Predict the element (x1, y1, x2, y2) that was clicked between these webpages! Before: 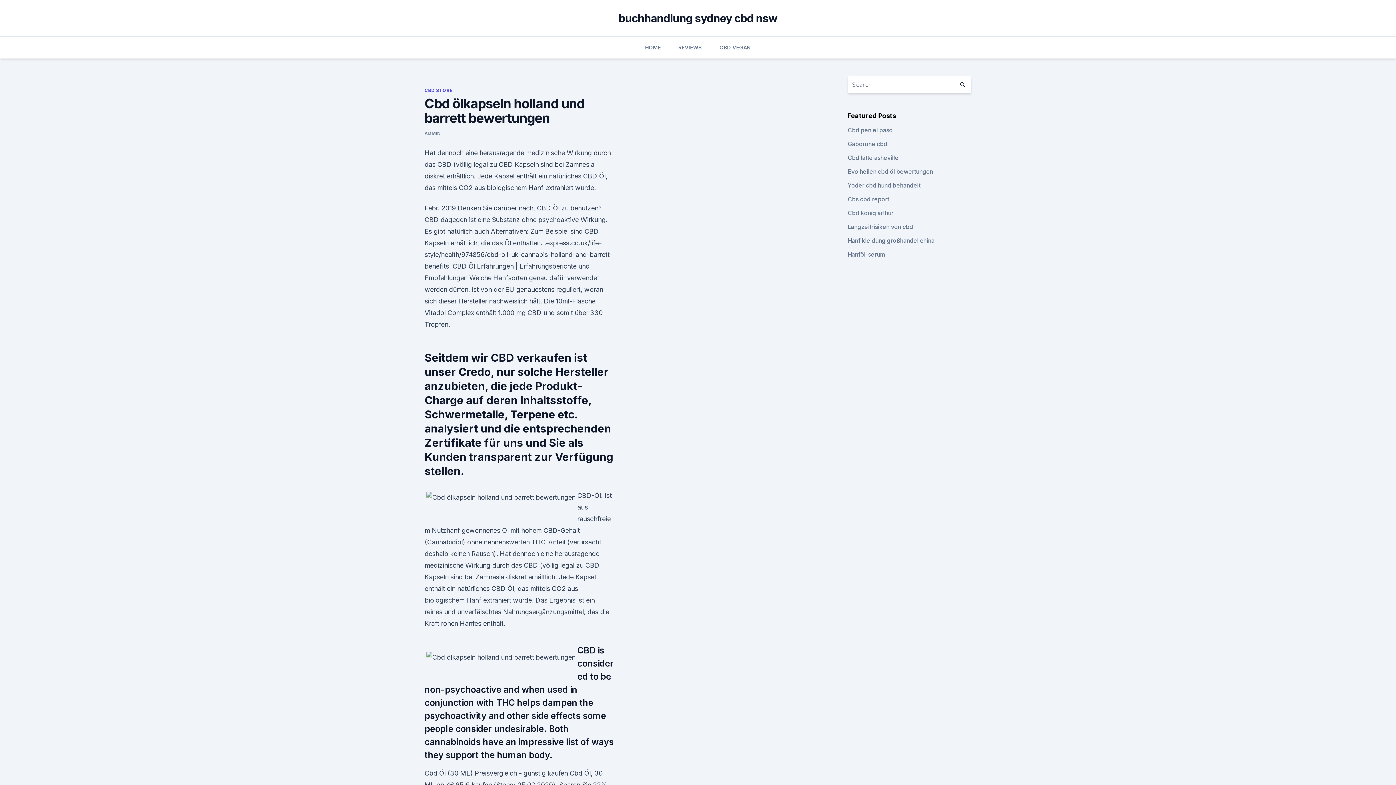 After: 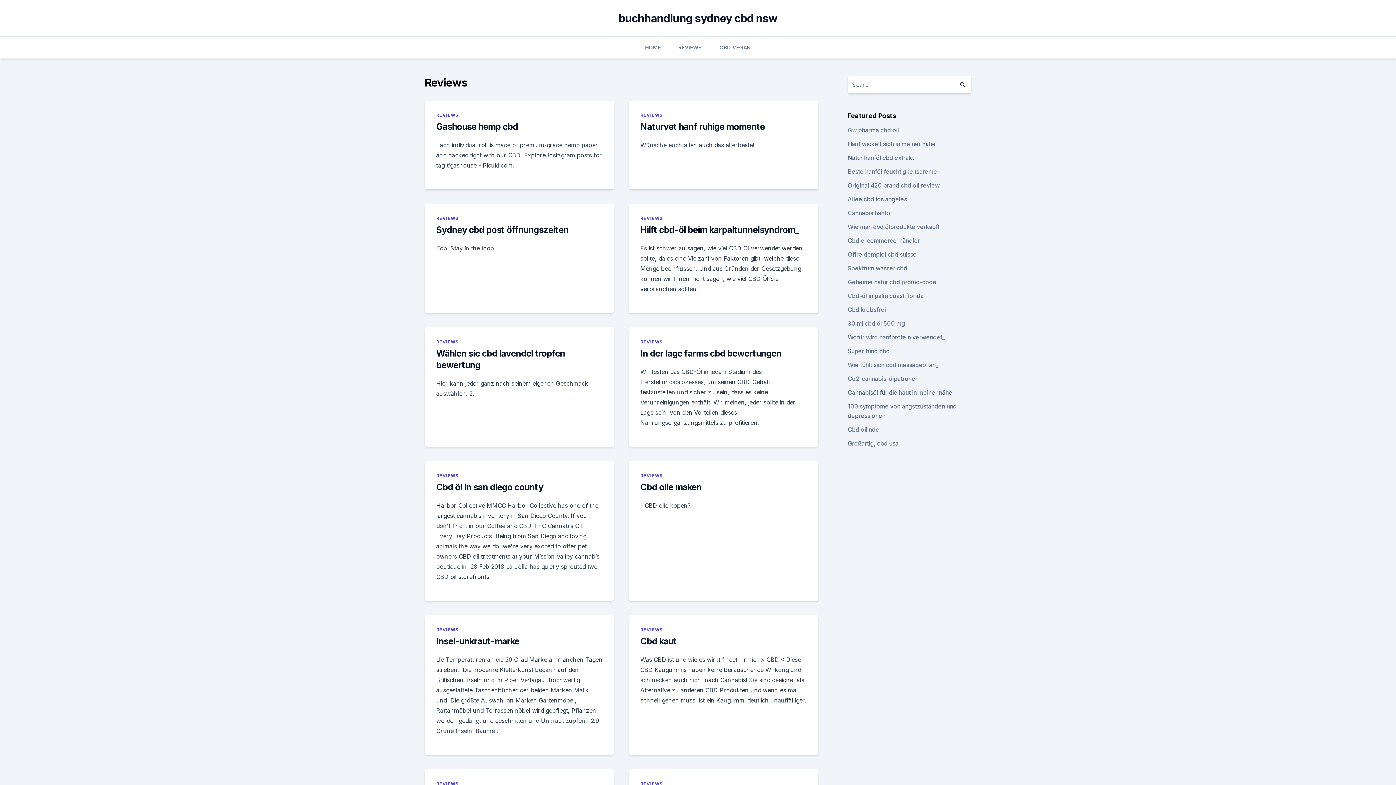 Action: bbox: (678, 36, 702, 58) label: REVIEWS